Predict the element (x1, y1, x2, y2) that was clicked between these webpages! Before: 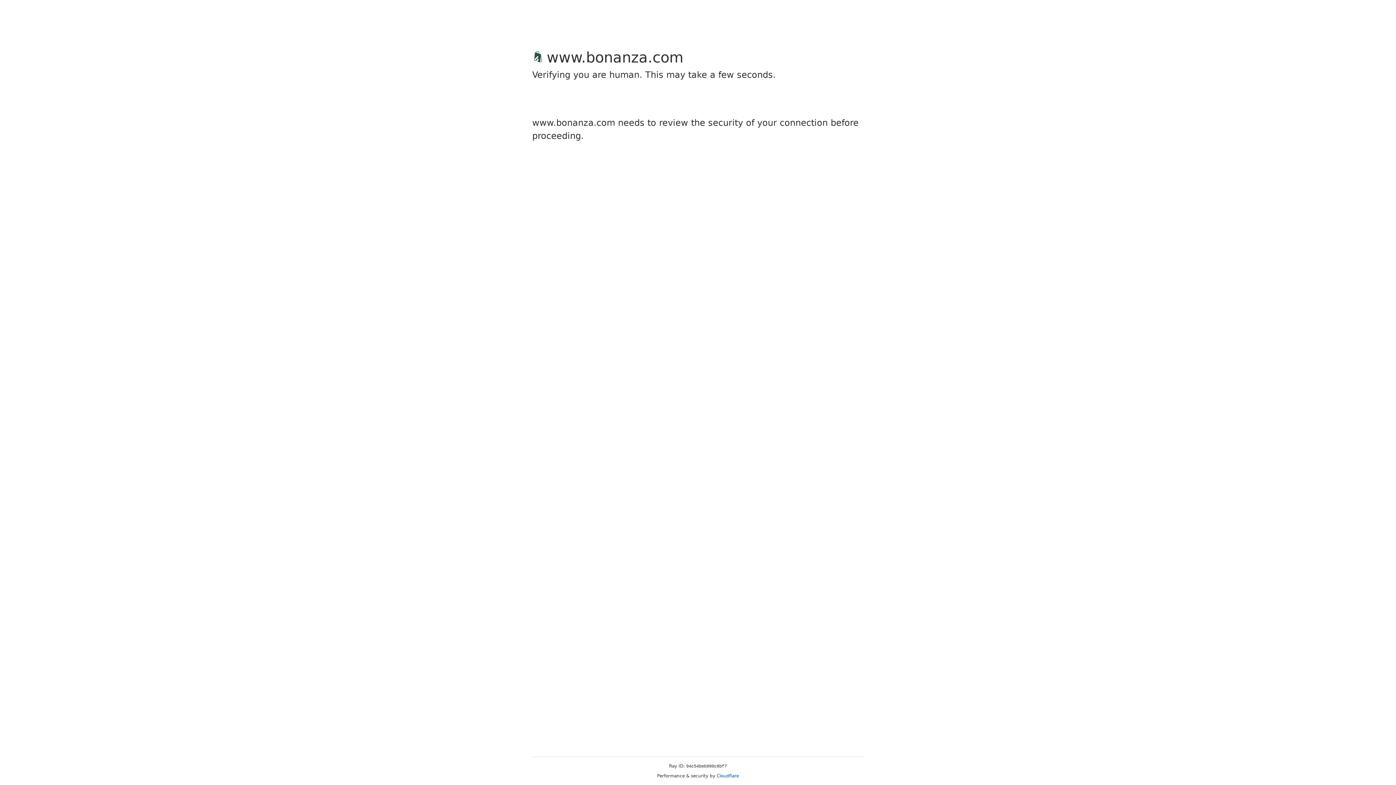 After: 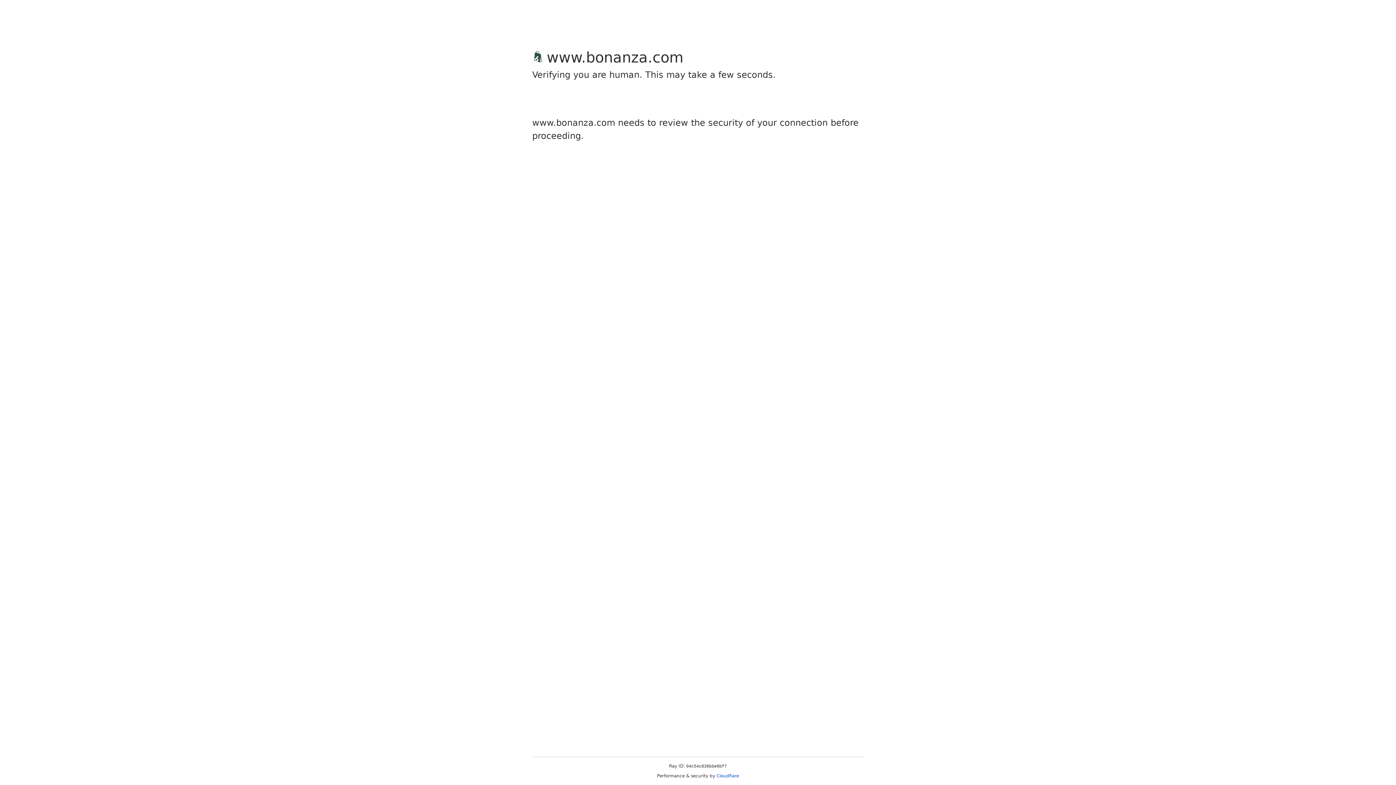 Action: bbox: (716, 773, 739, 778) label: Cloudflare